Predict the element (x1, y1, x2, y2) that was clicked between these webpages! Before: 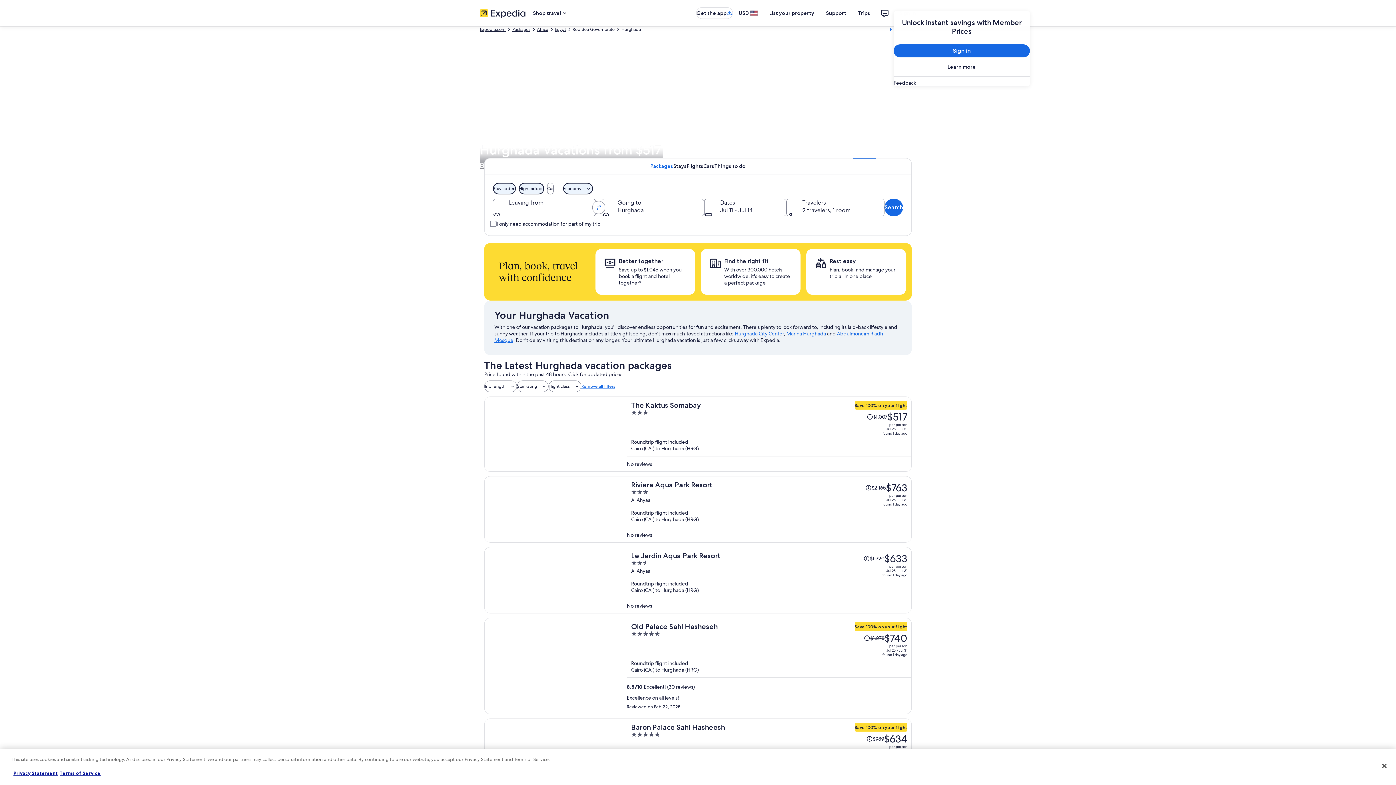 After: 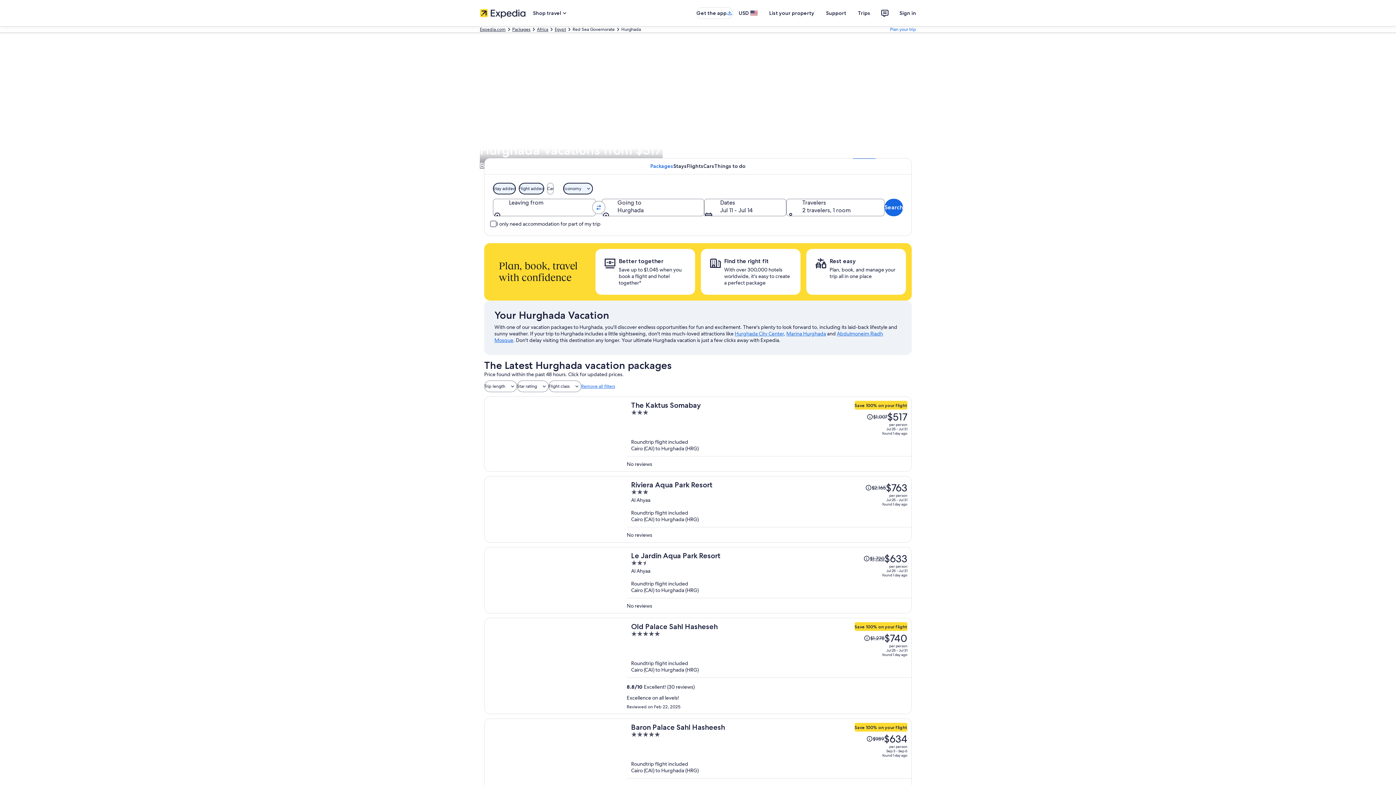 Action: bbox: (863, 555, 884, 562) label: Read disclaimer